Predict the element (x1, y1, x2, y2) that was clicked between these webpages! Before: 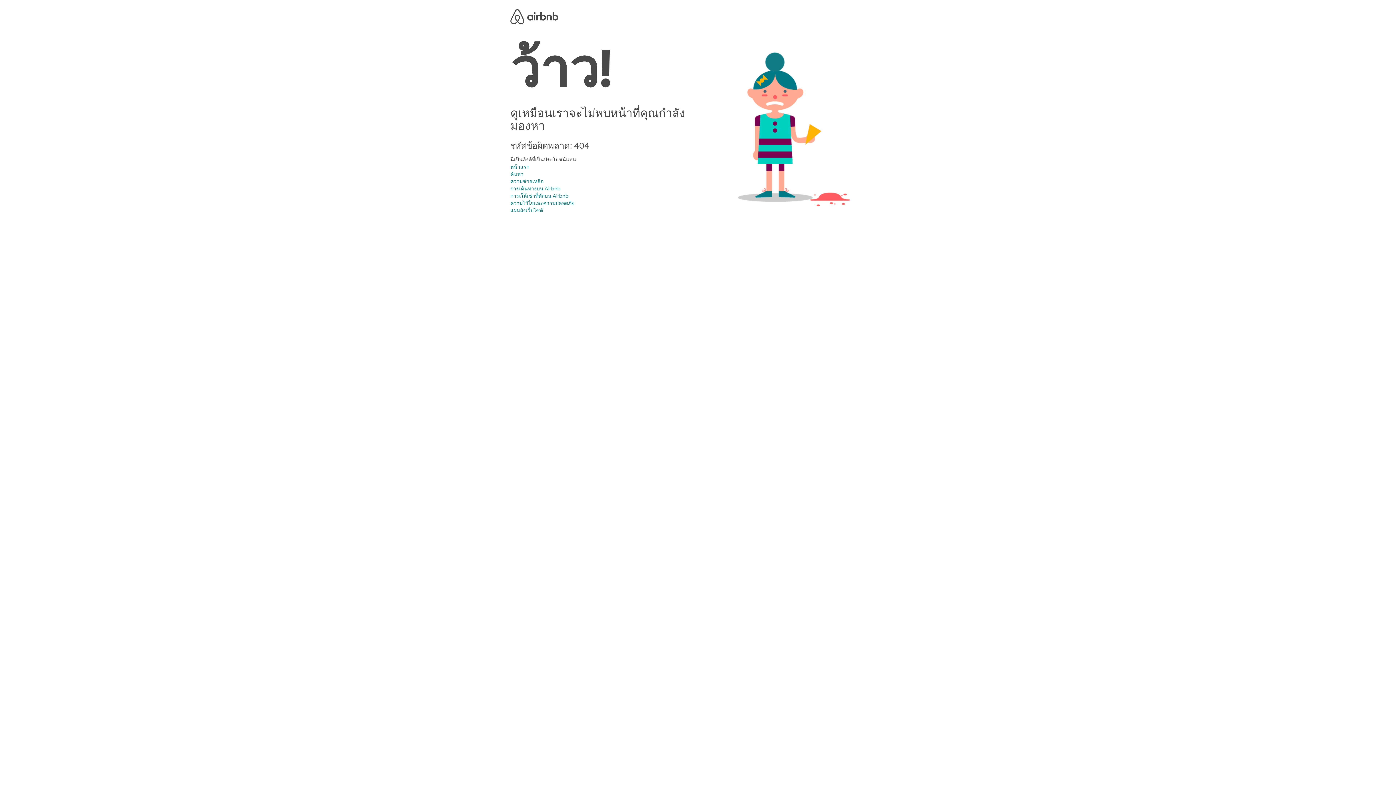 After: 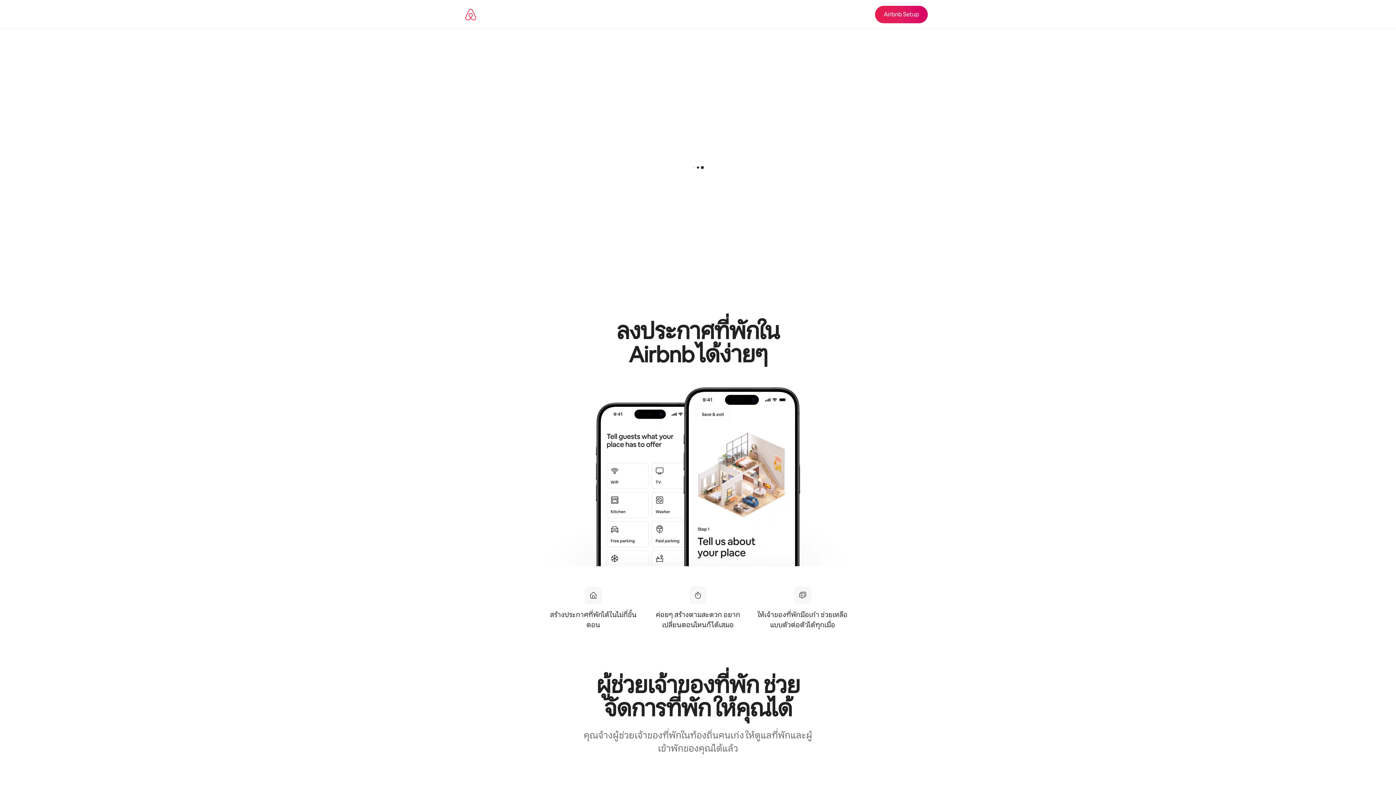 Action: label: การเให้เช่าที่พักบน Airbnb bbox: (510, 192, 568, 199)